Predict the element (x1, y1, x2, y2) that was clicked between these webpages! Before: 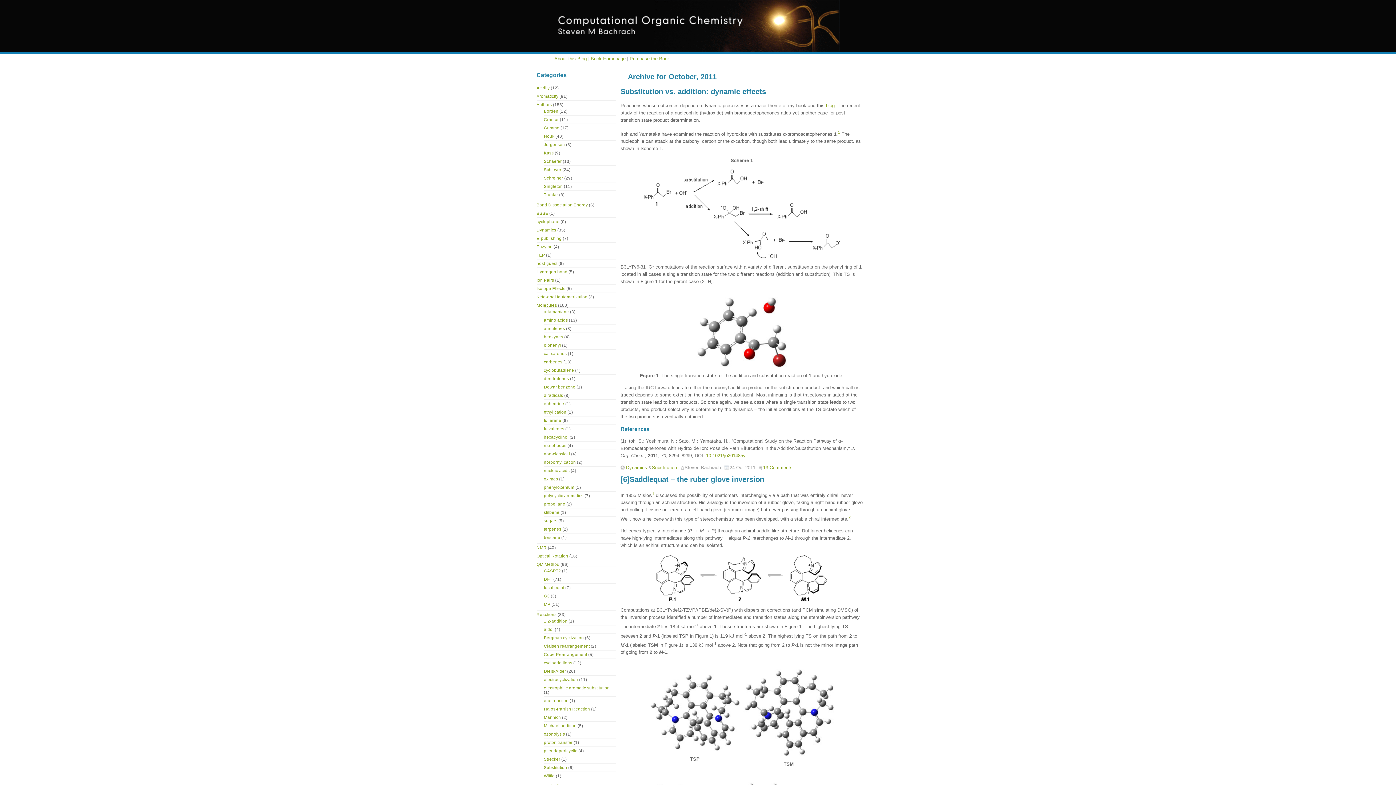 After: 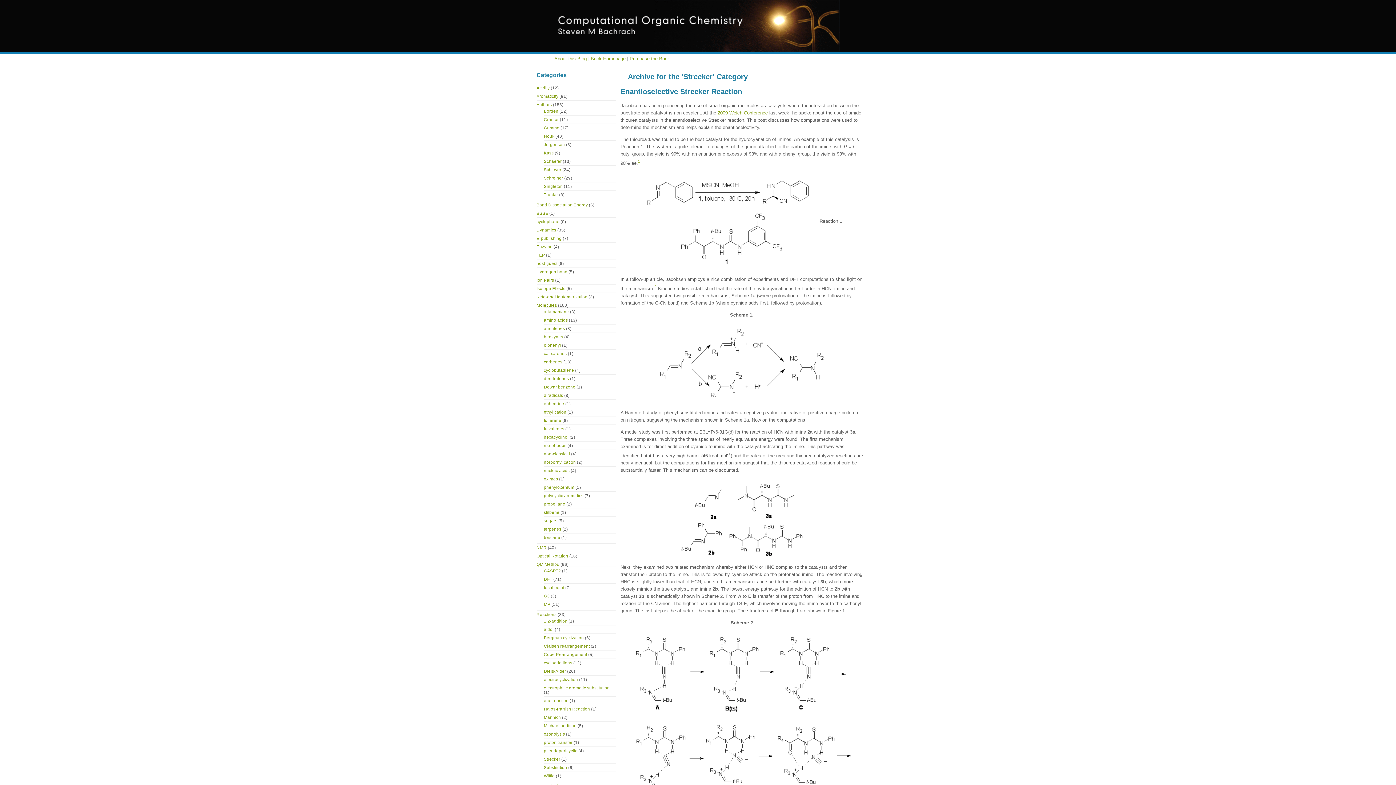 Action: bbox: (544, 757, 560, 761) label: Strecker